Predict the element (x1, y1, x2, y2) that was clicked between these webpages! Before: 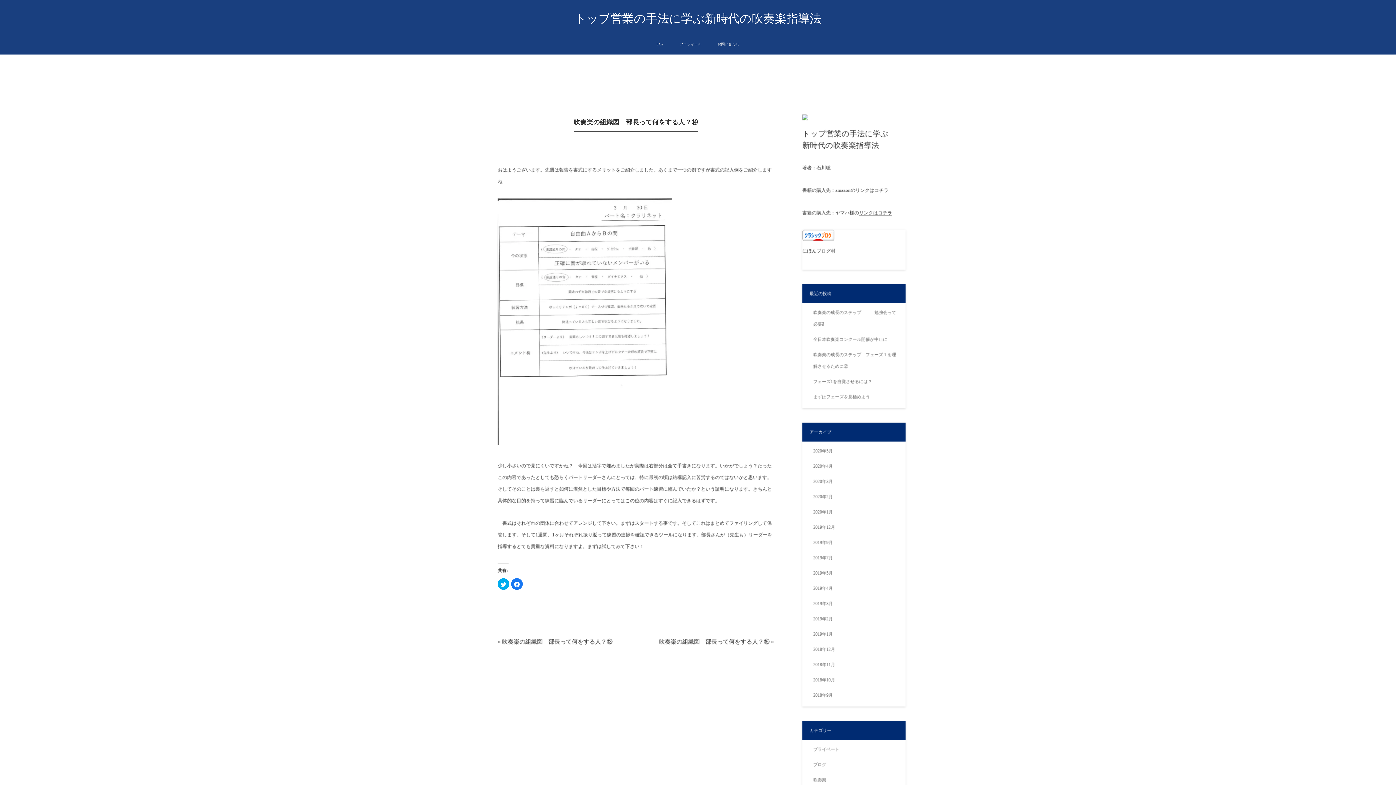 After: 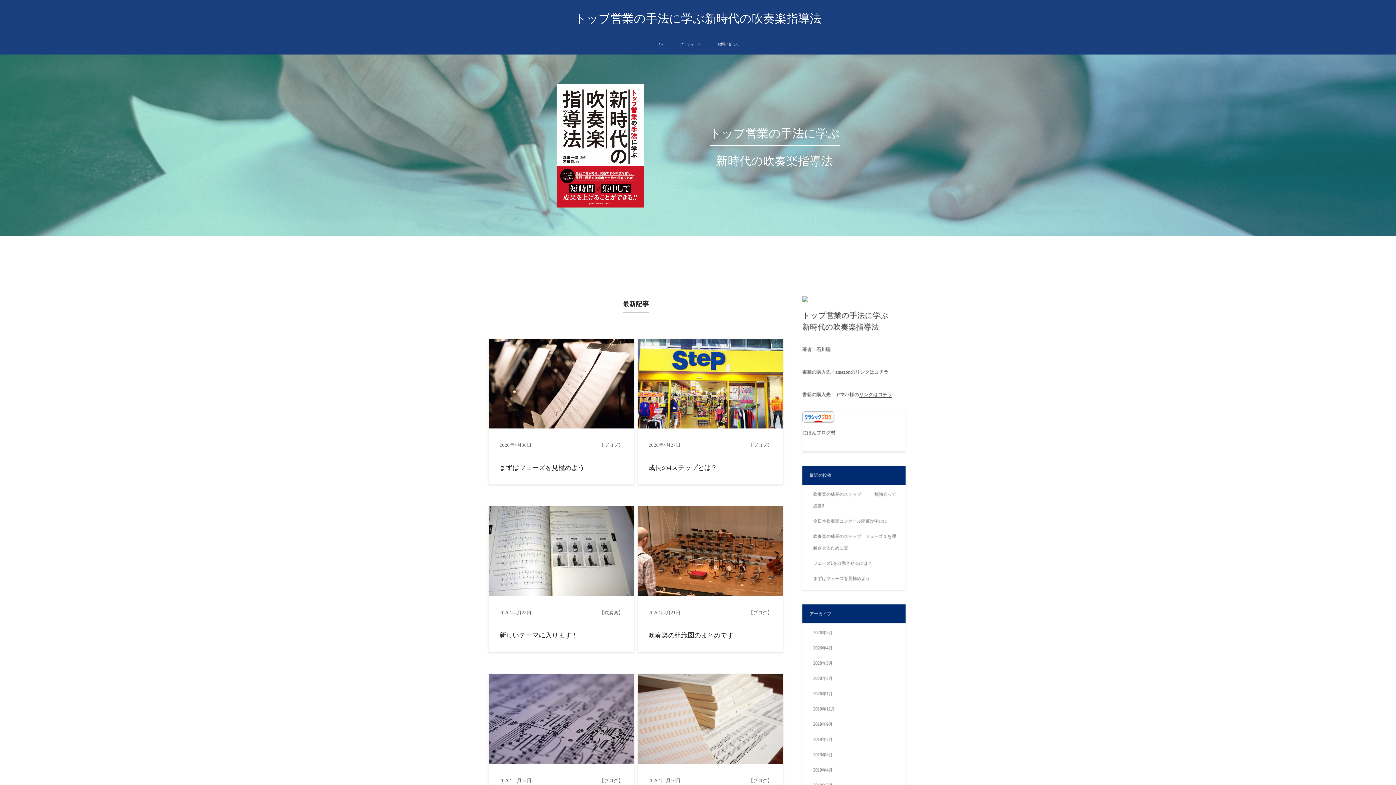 Action: bbox: (813, 464, 833, 469) label: 2020年4月